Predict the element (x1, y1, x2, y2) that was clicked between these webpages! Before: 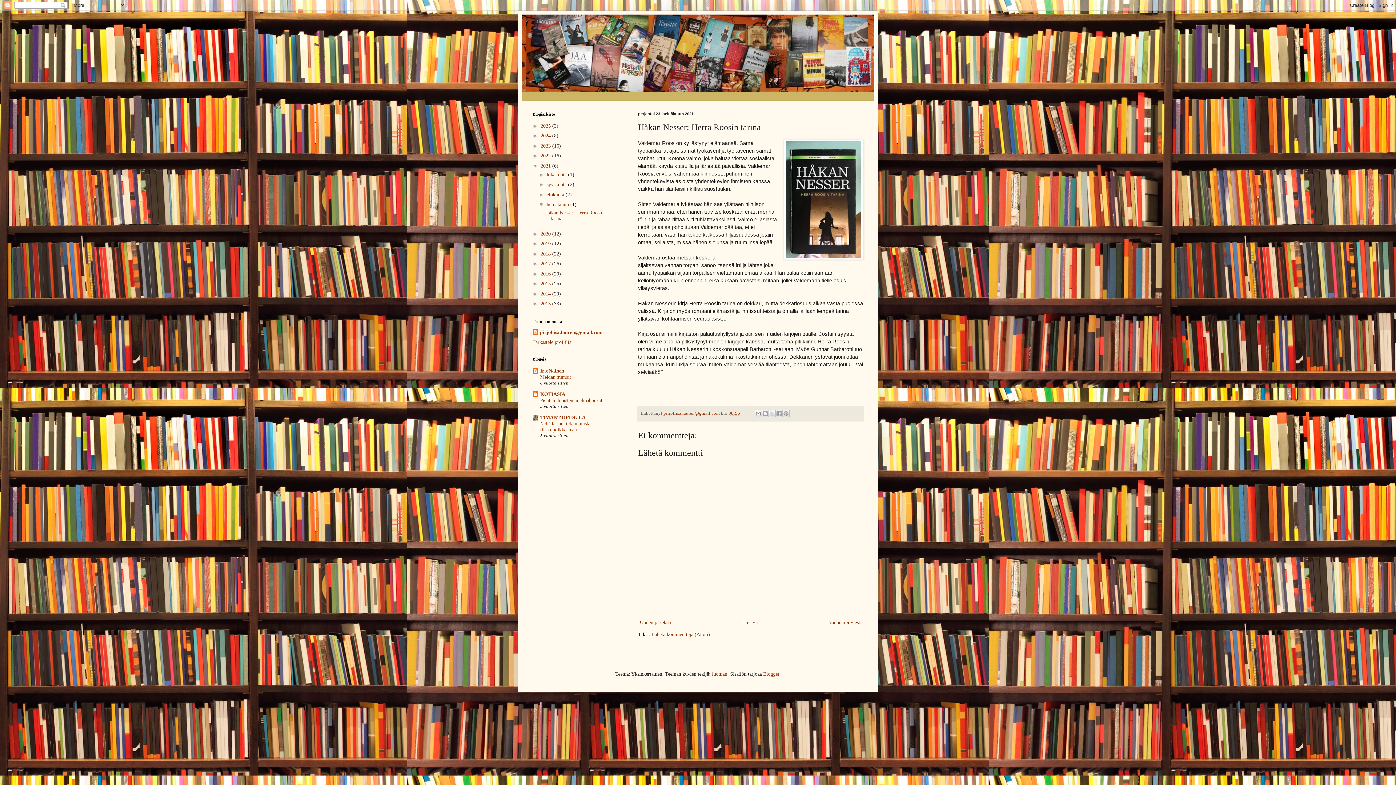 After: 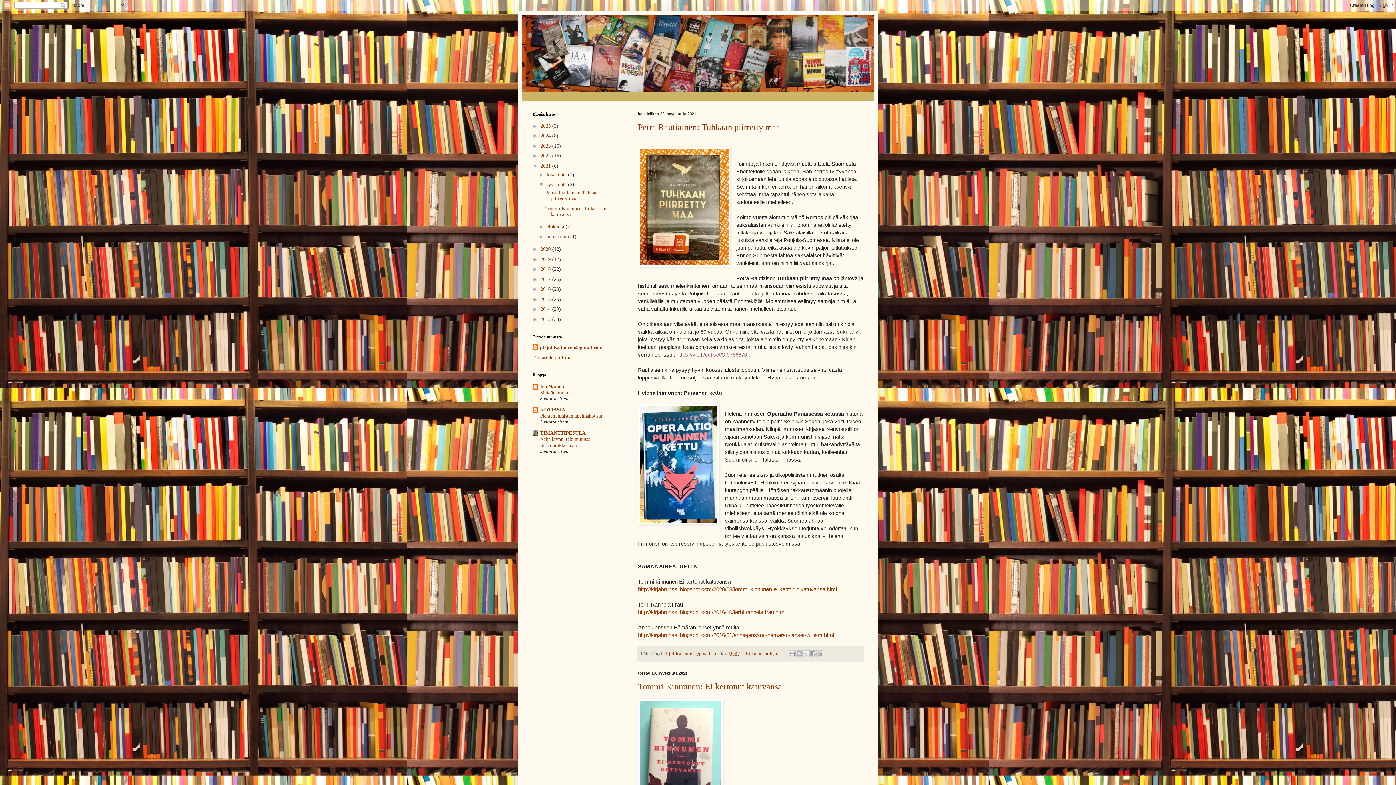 Action: label: syyskuuta  bbox: (546, 181, 568, 187)